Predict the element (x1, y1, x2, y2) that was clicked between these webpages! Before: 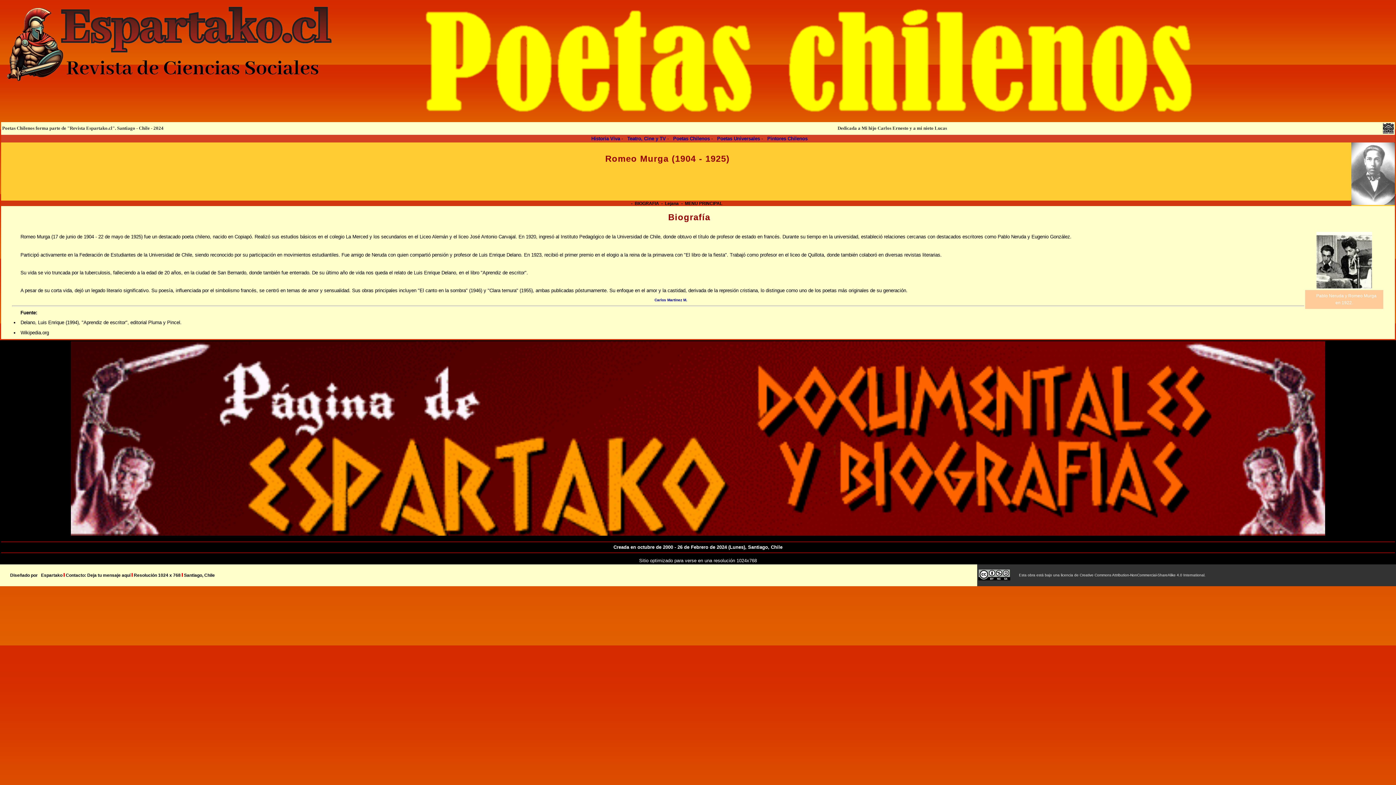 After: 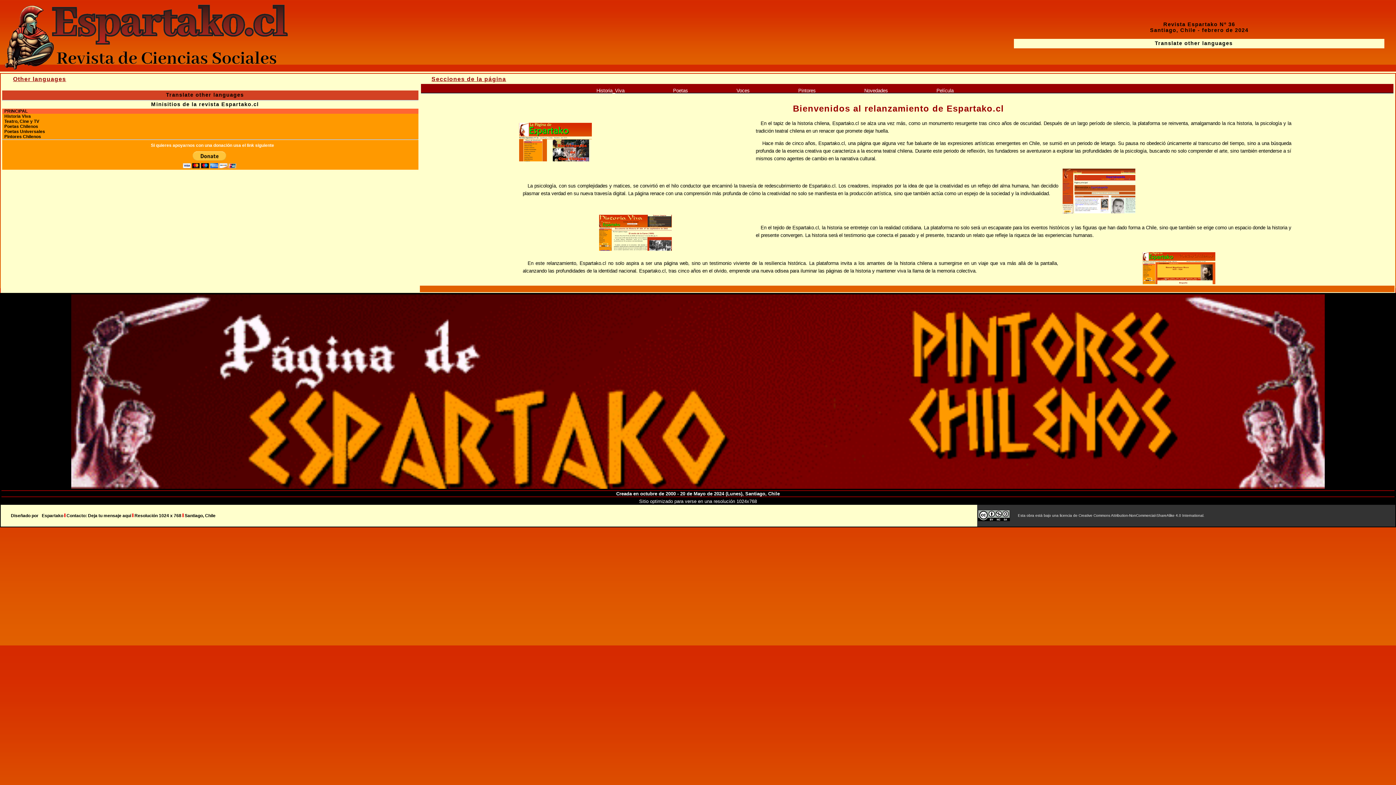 Action: bbox: (70, 531, 1325, 537)